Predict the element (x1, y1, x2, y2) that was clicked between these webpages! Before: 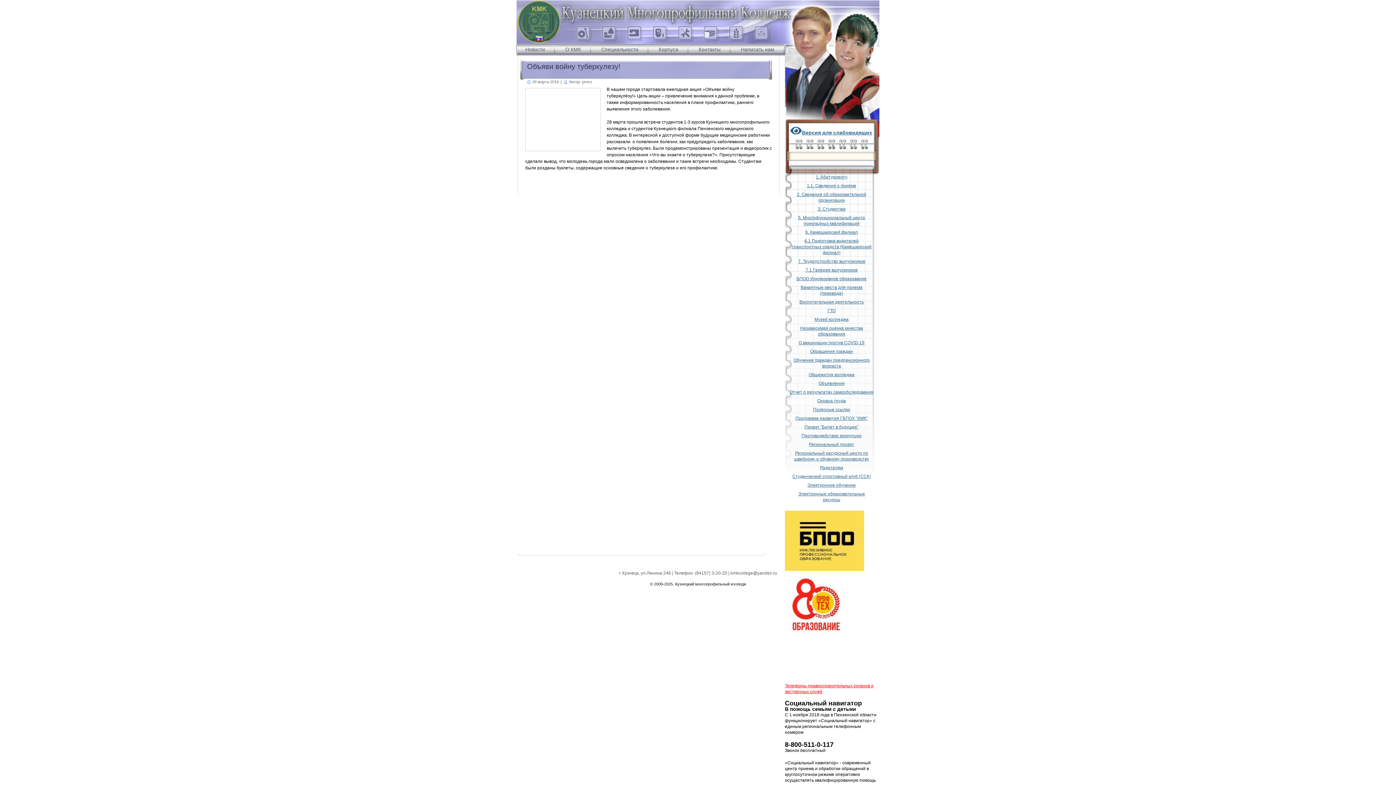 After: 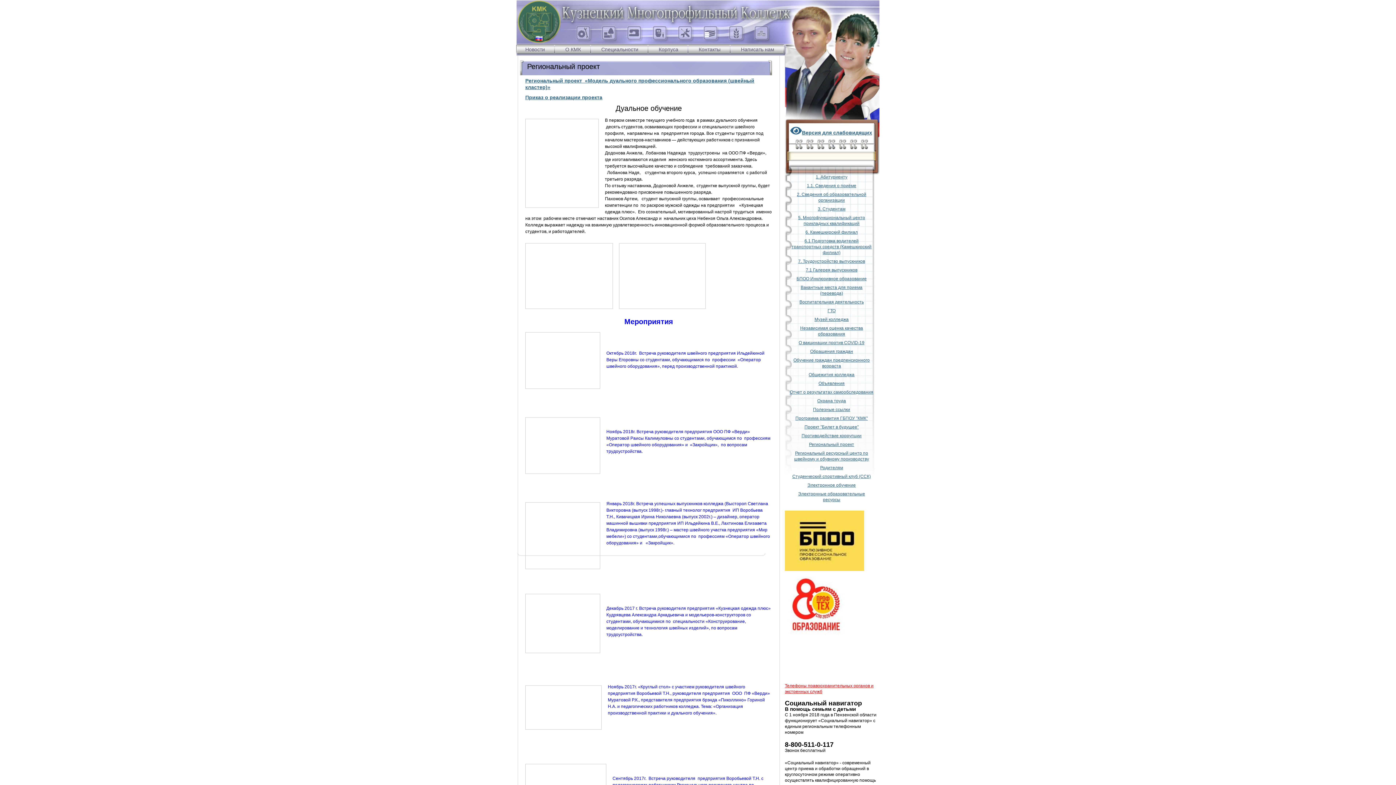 Action: label: Региональный проект bbox: (809, 442, 854, 447)